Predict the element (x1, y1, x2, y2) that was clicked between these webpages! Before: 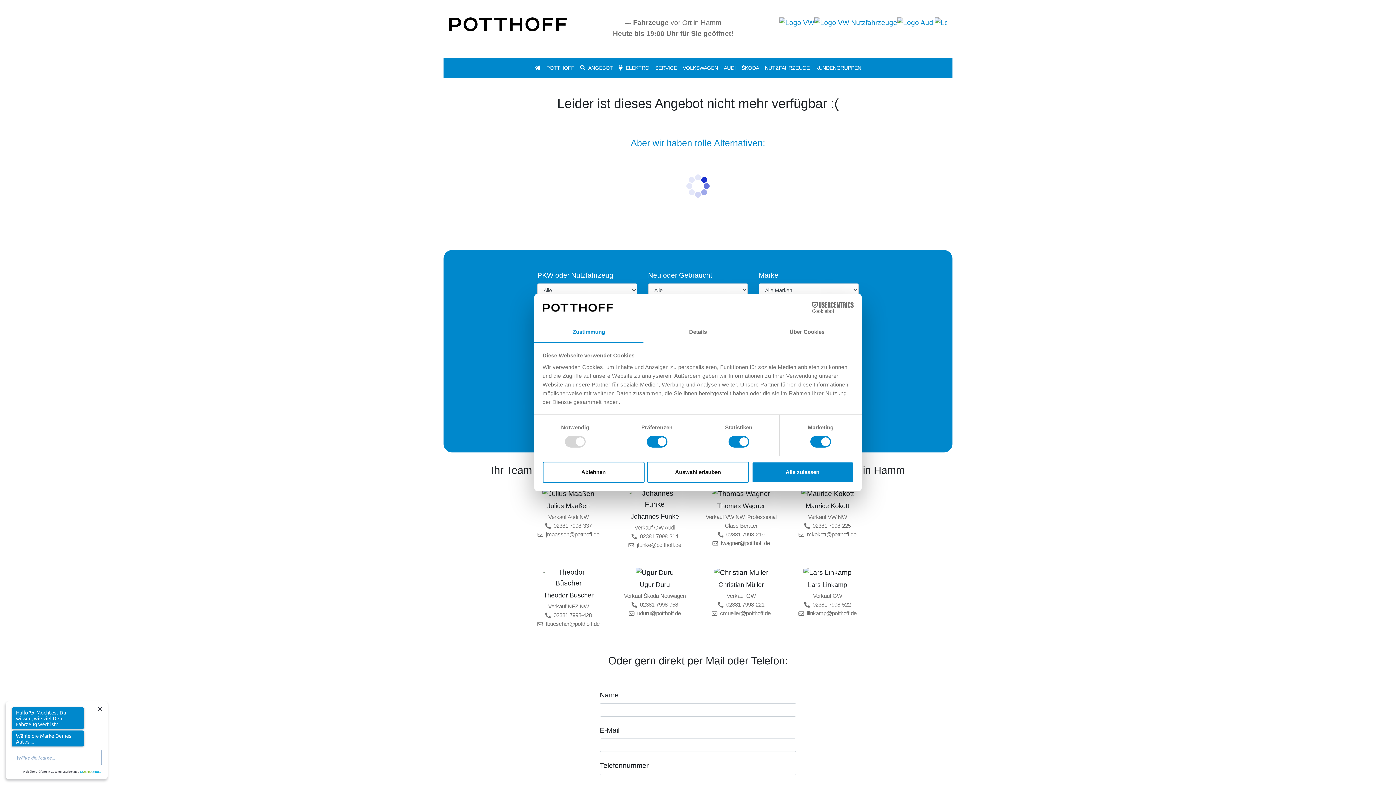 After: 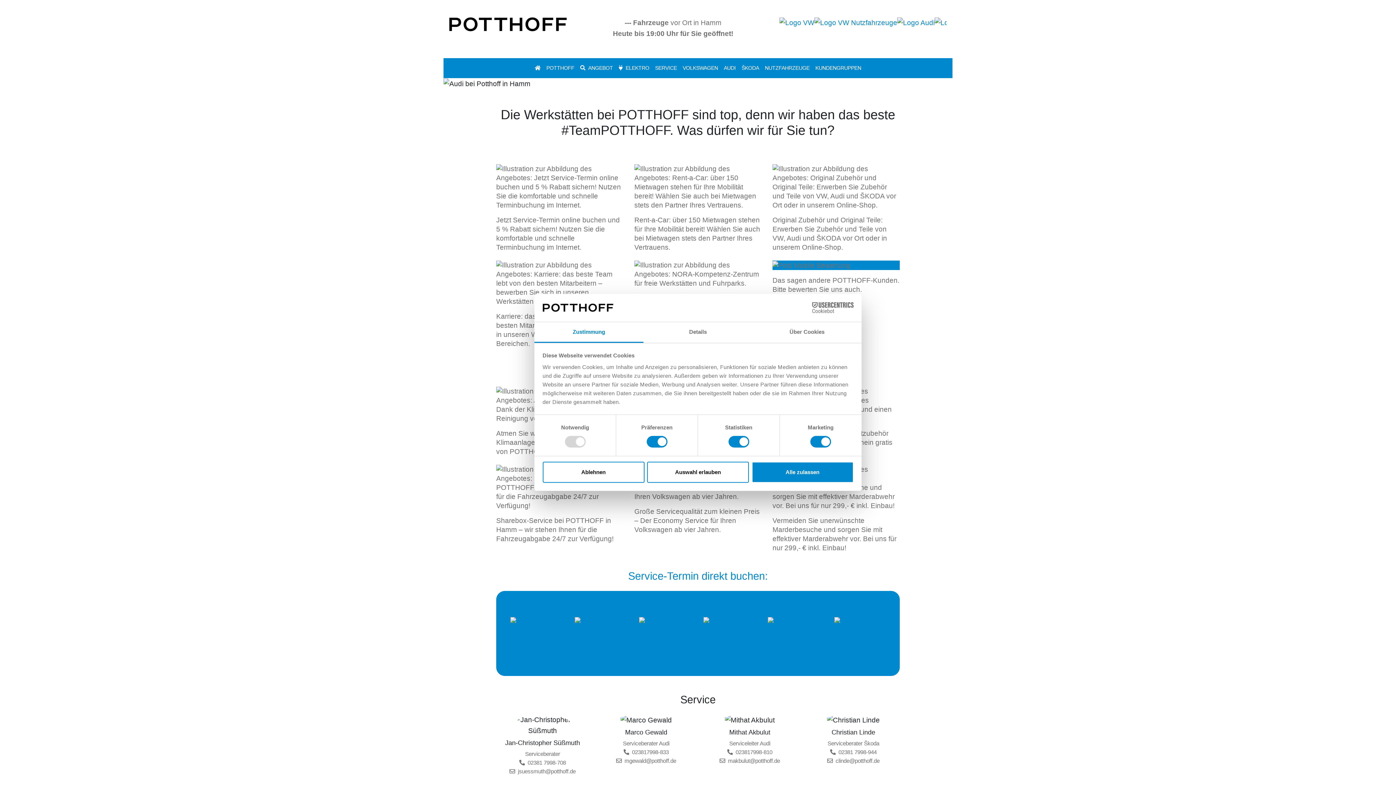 Action: bbox: (652, 61, 680, 75) label: SERVICE